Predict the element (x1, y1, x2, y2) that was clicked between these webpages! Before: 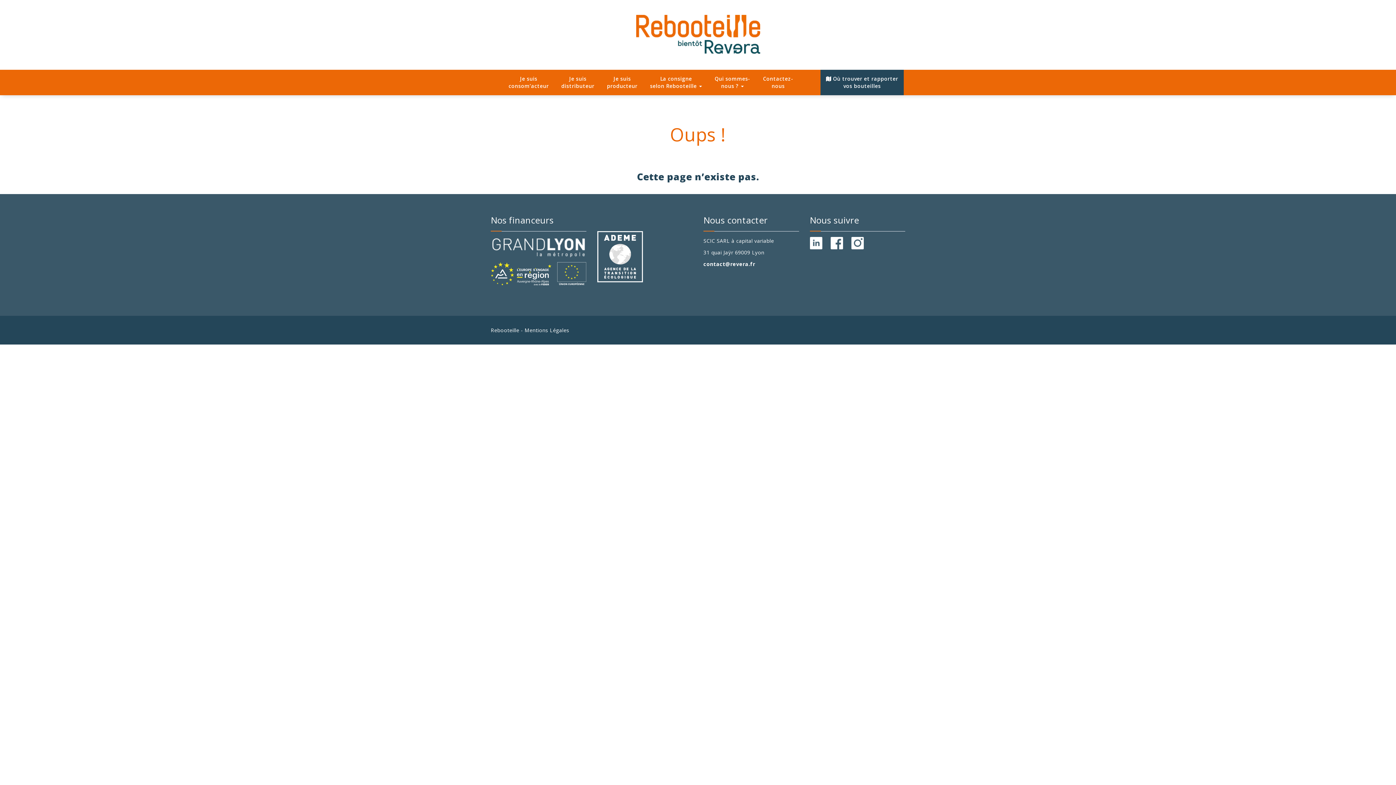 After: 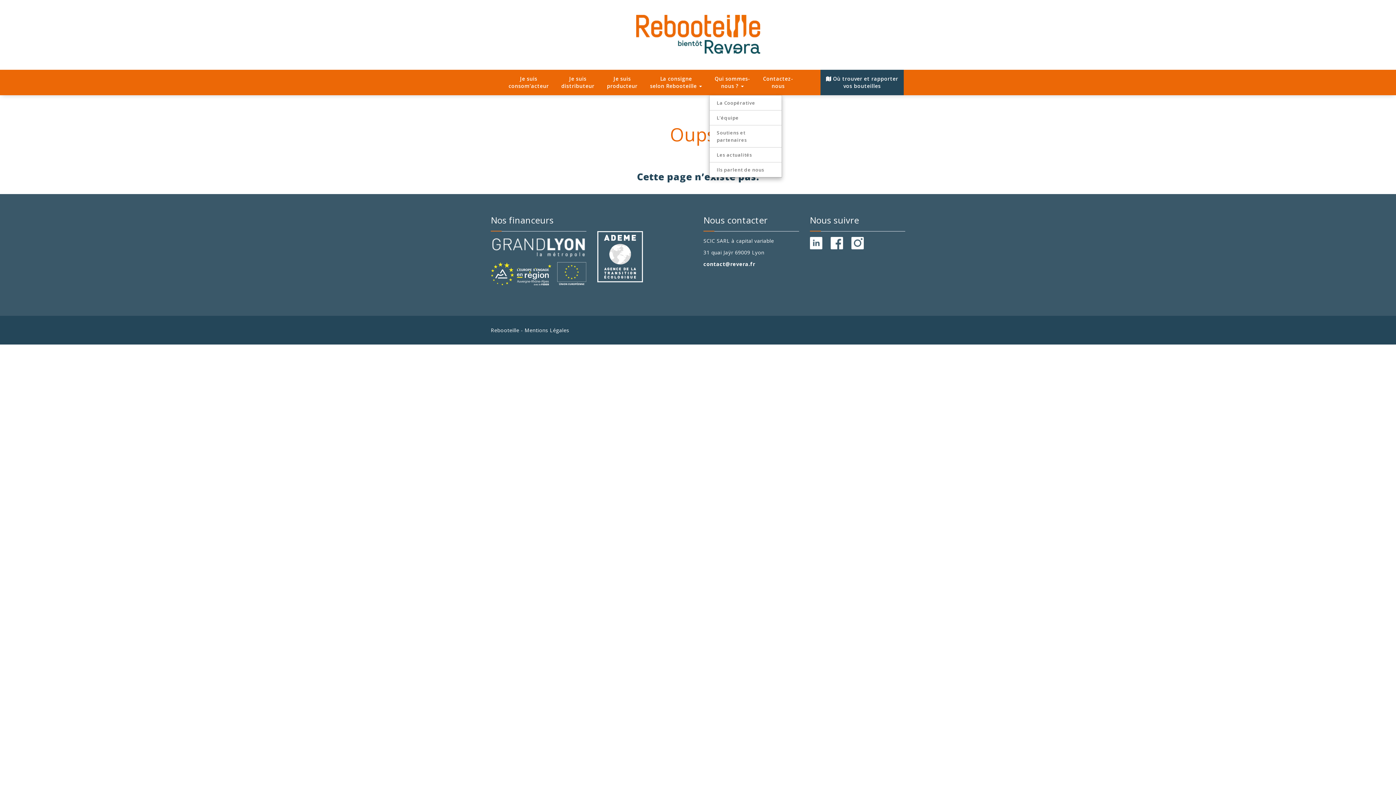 Action: bbox: (709, 69, 756, 95) label: Qui sommes-
nous ? 